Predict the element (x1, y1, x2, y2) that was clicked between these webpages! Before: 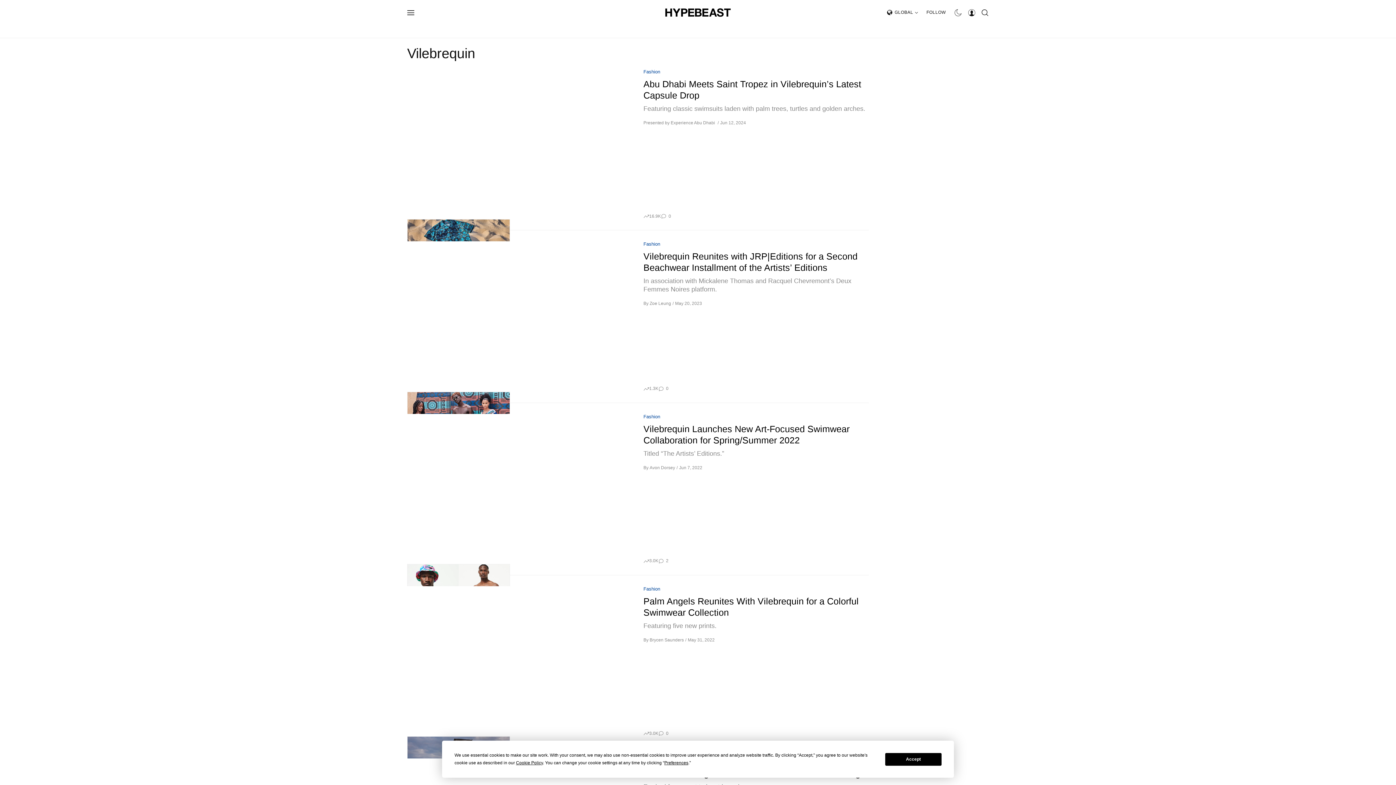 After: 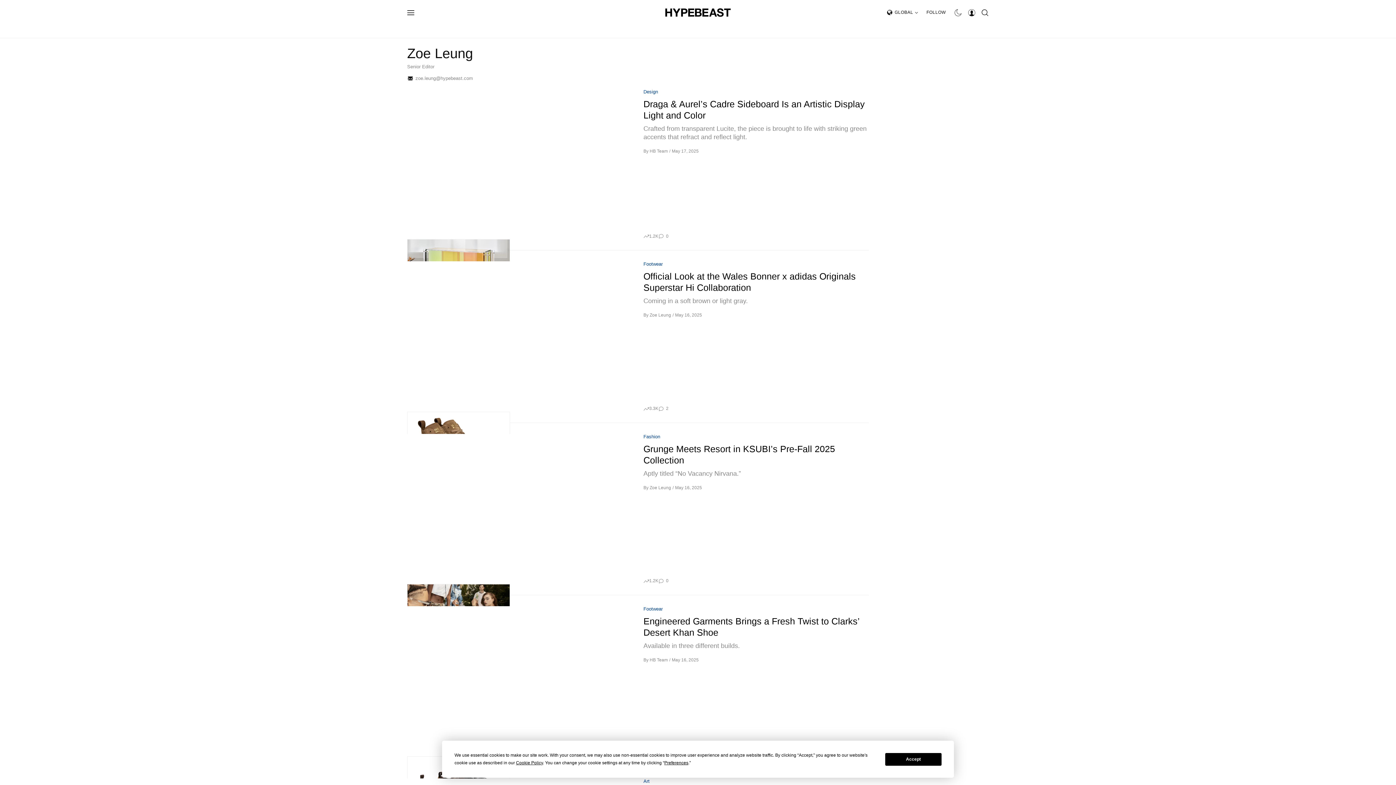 Action: label: Zoe Leung bbox: (649, 301, 671, 306)